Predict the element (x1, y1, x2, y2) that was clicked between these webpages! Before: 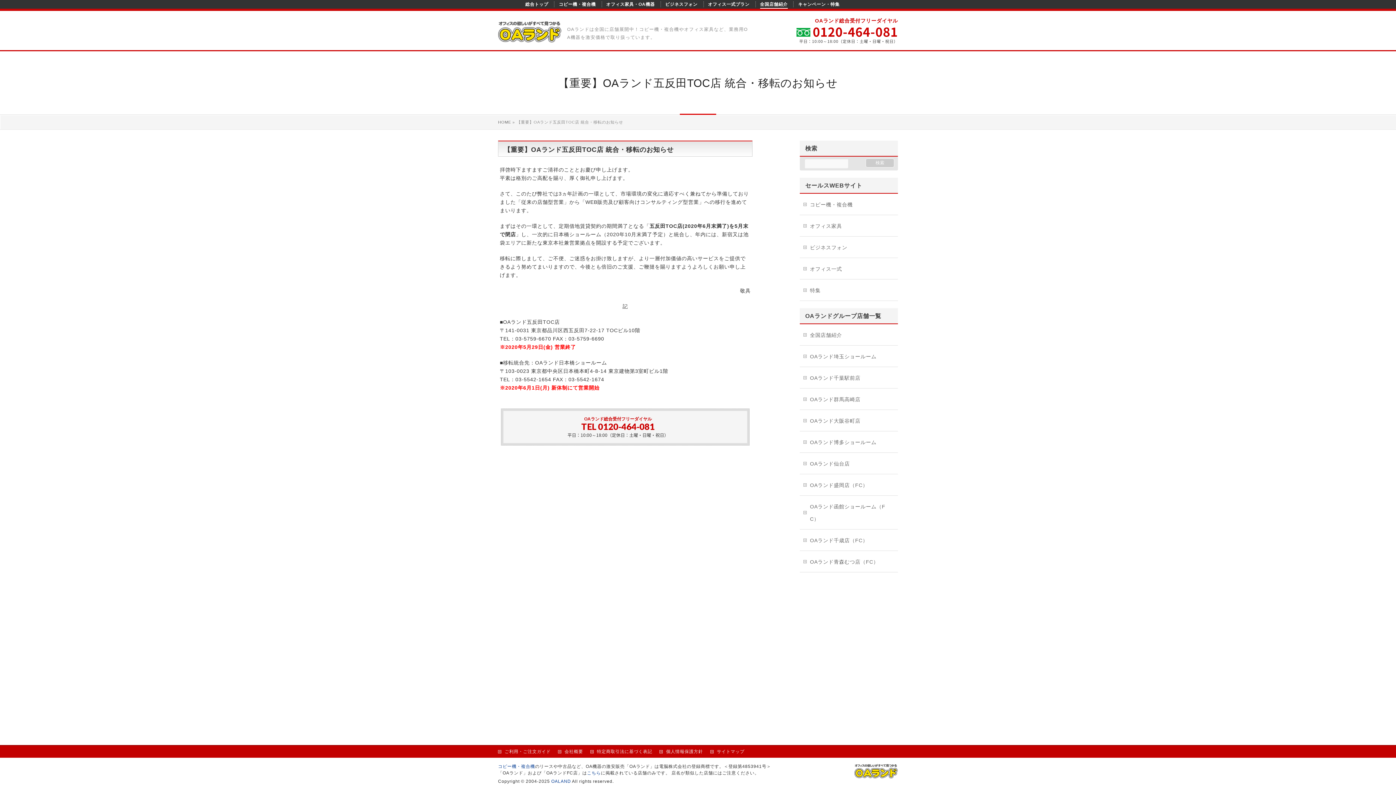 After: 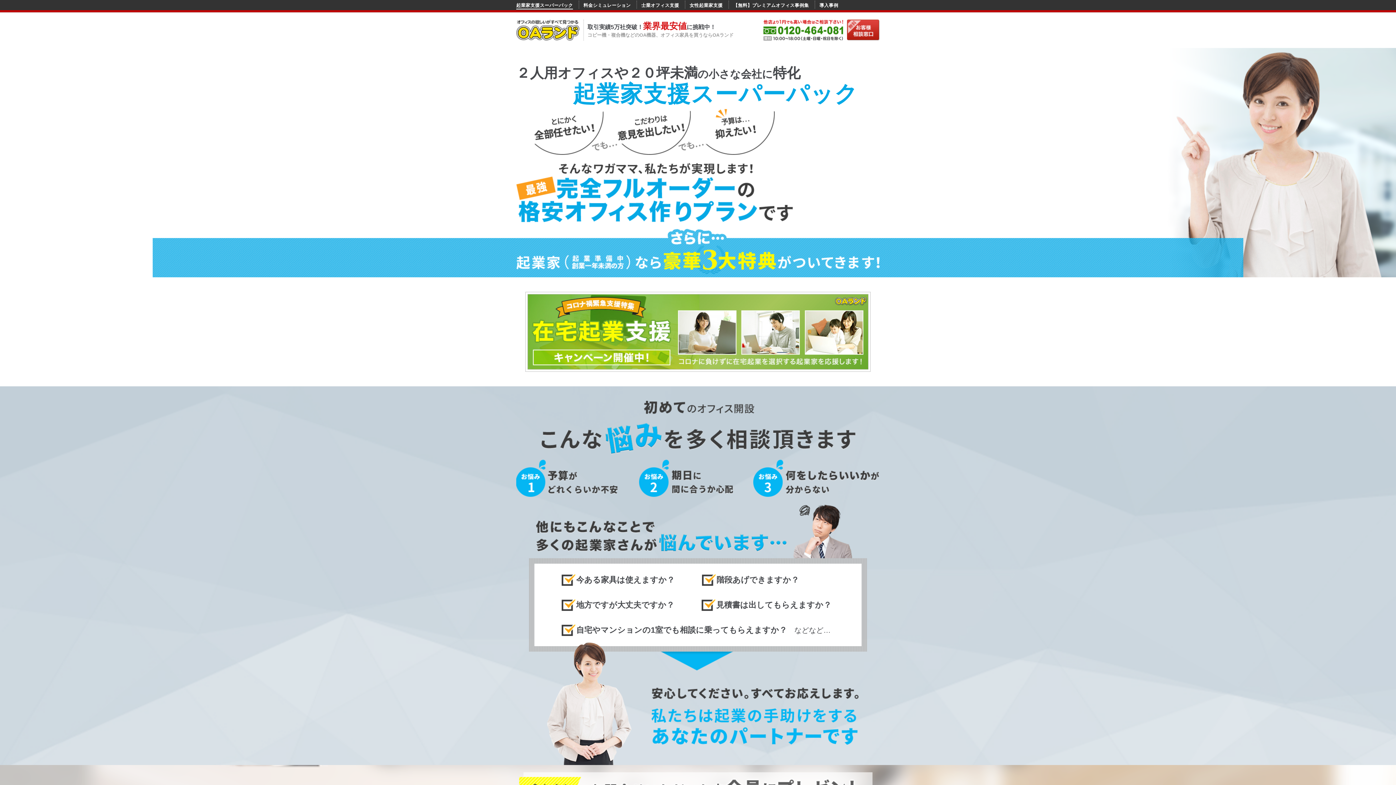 Action: bbox: (708, 1, 749, 6) label: オフィス一式プラン